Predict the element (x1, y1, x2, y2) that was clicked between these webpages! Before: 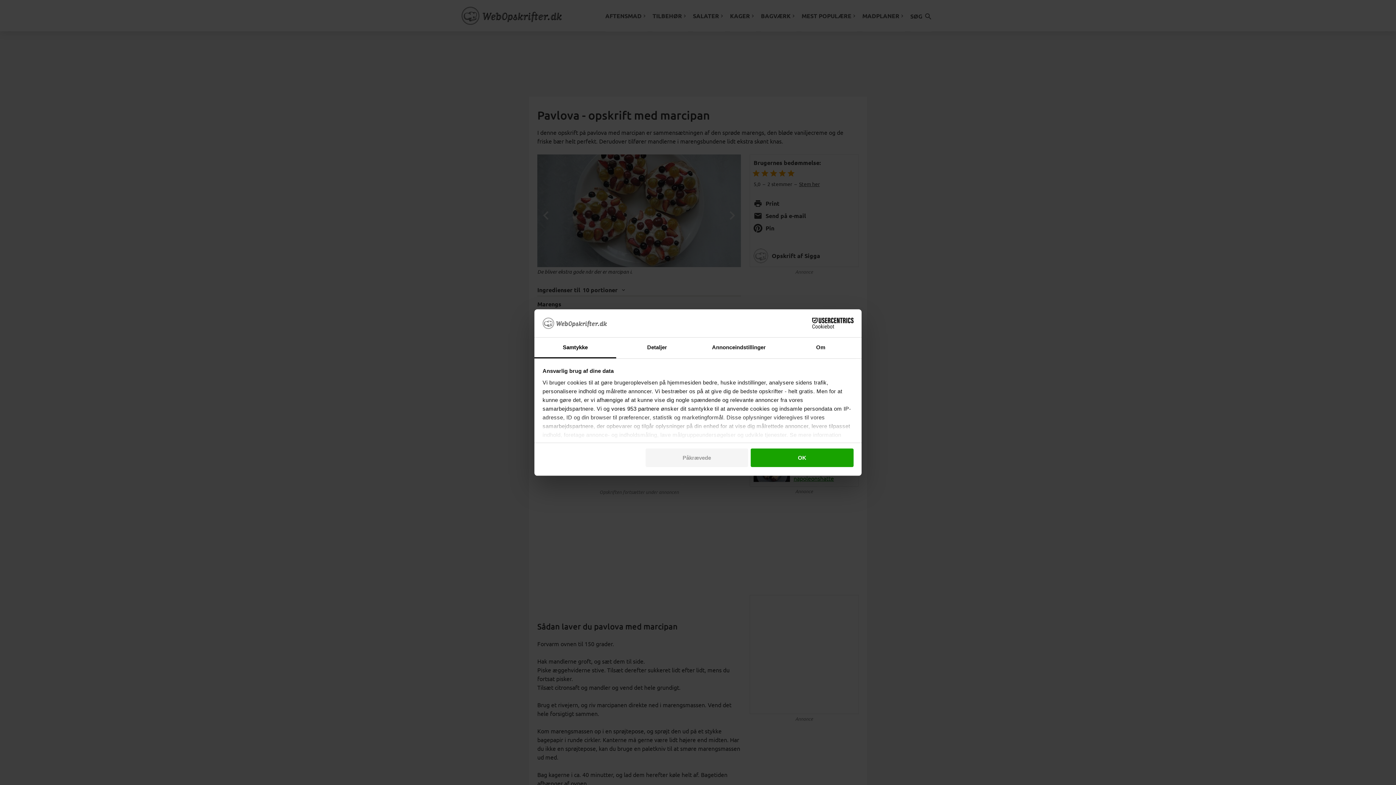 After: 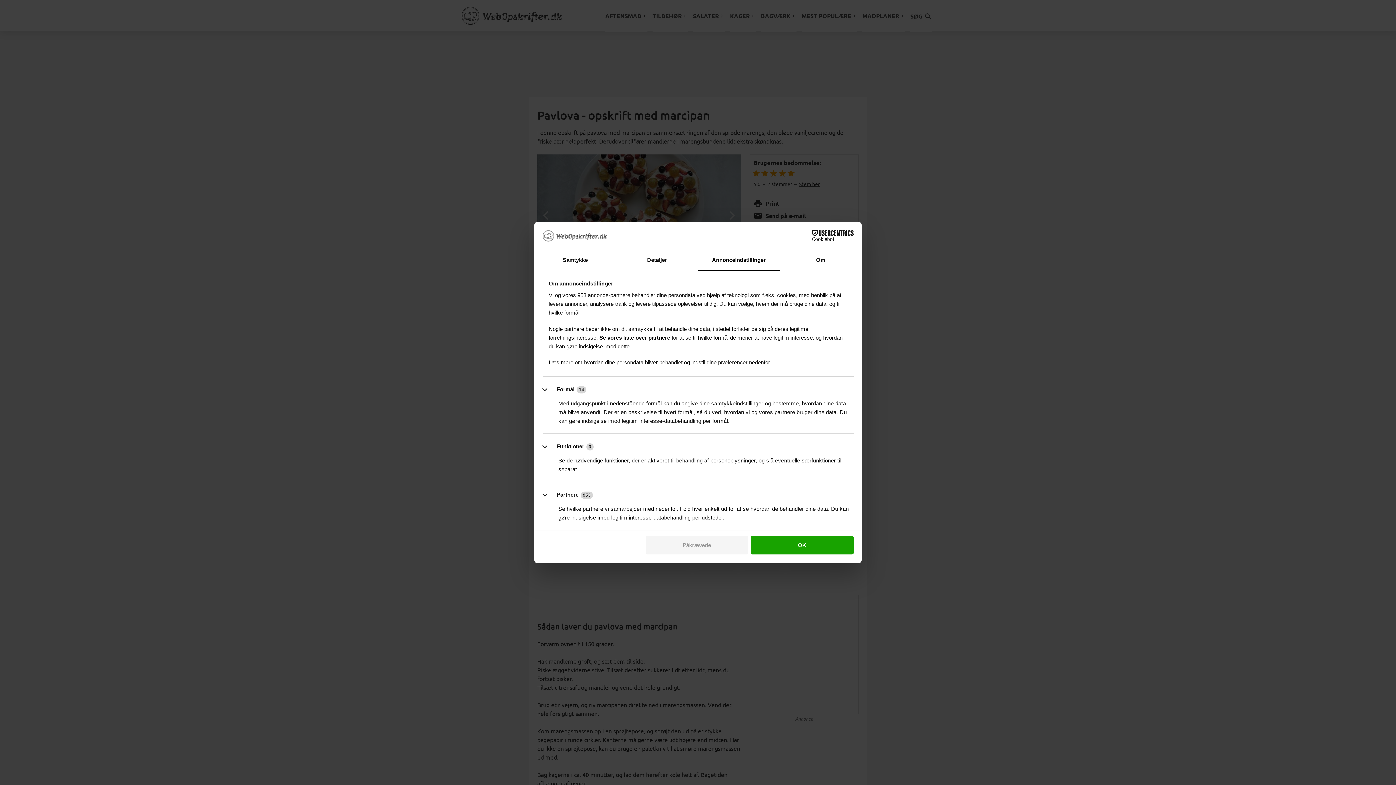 Action: label: Annonceindstillinger bbox: (698, 337, 780, 358)